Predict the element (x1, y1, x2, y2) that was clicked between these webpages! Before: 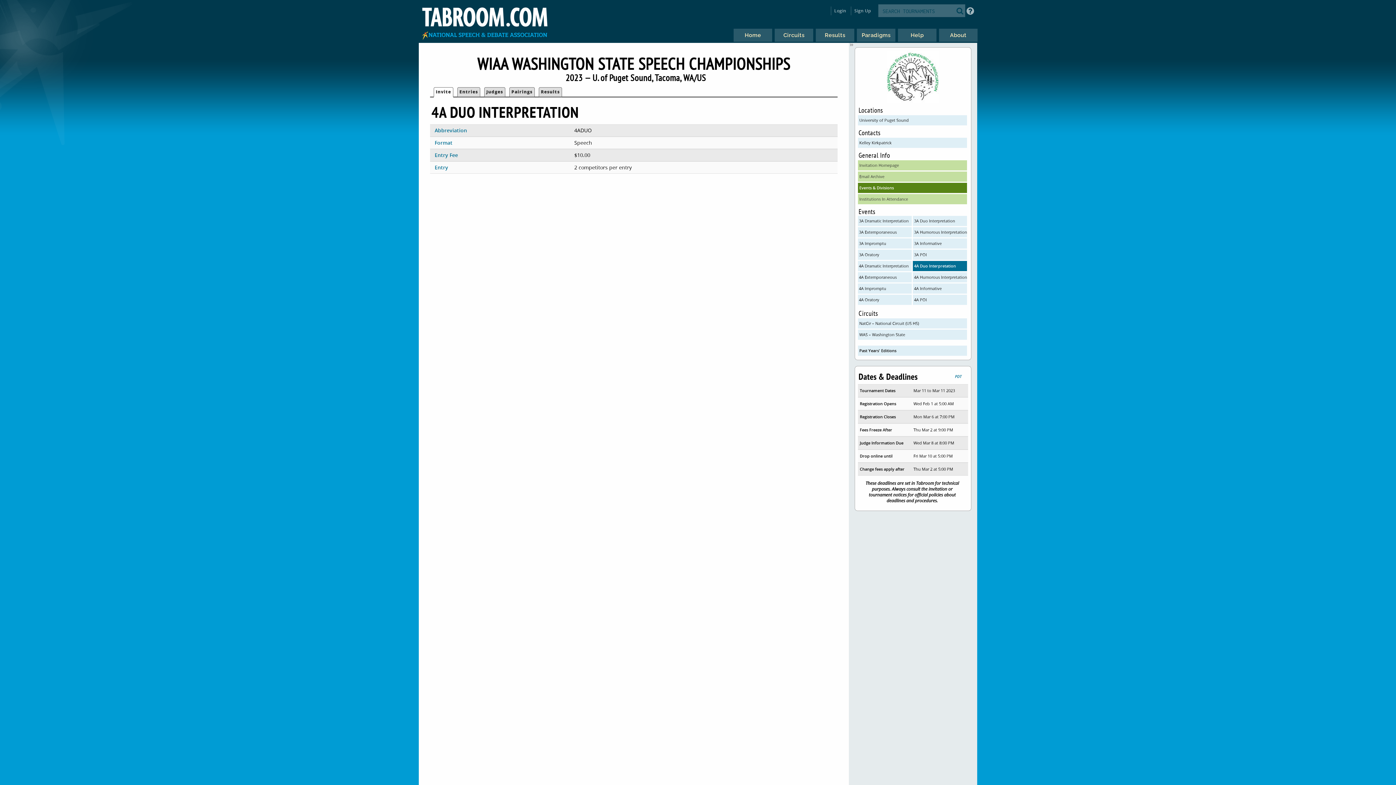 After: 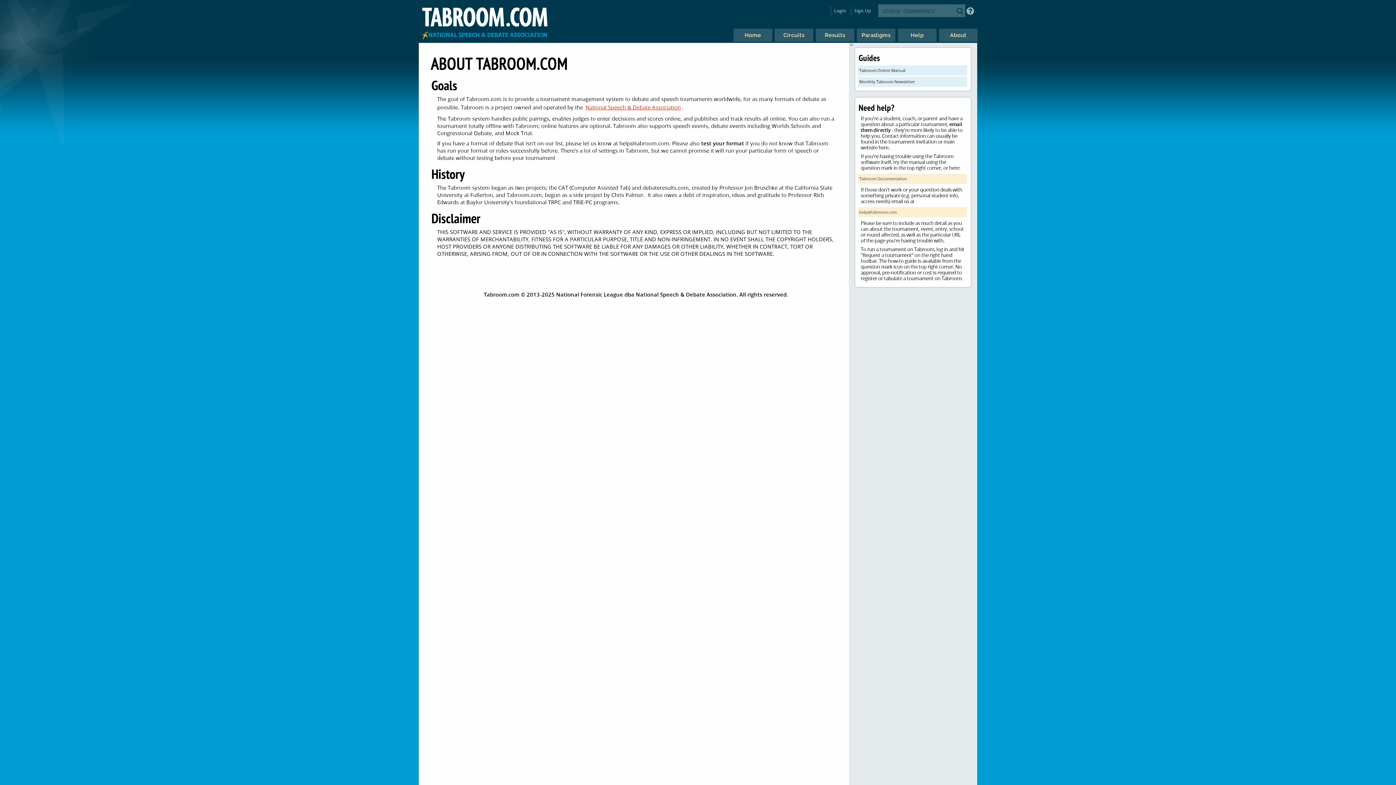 Action: label: About bbox: (938, 27, 977, 42)